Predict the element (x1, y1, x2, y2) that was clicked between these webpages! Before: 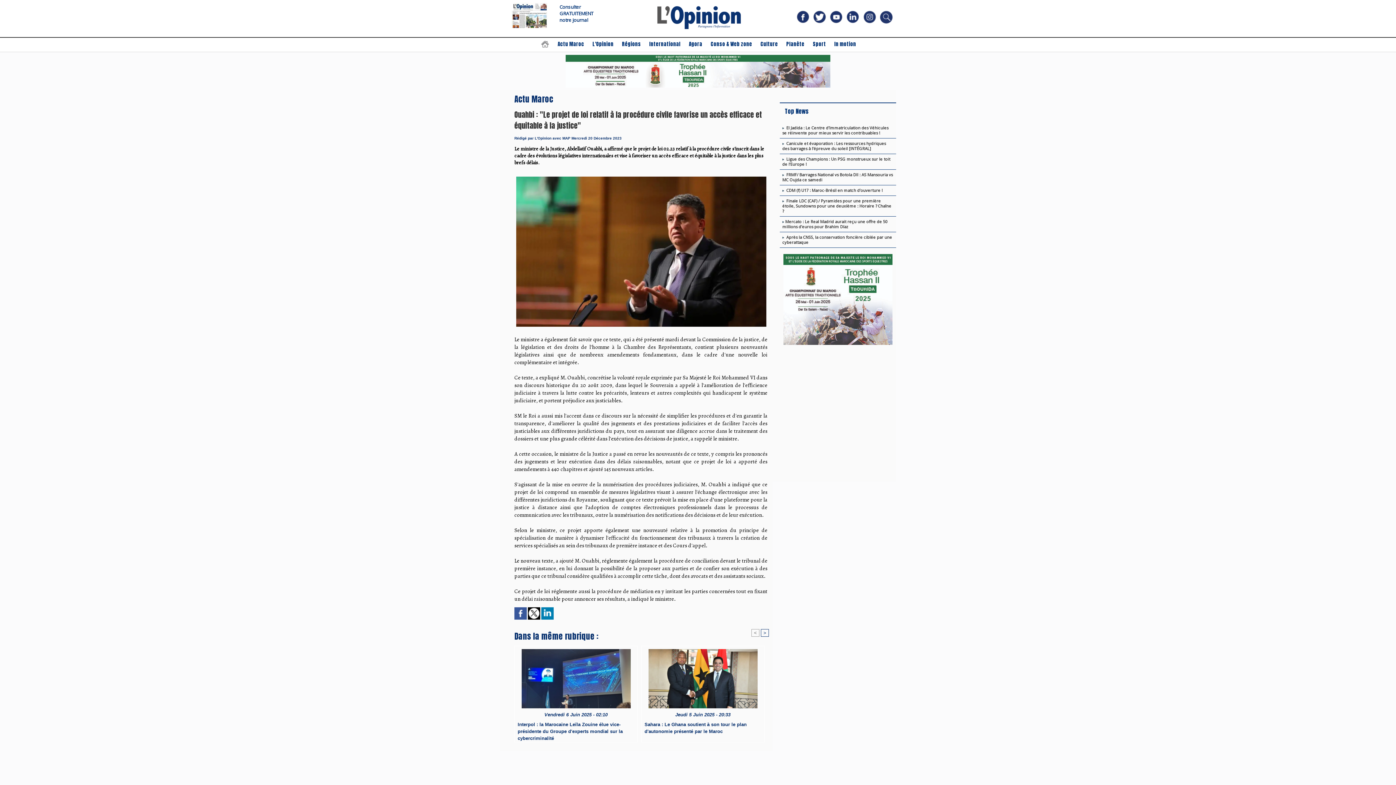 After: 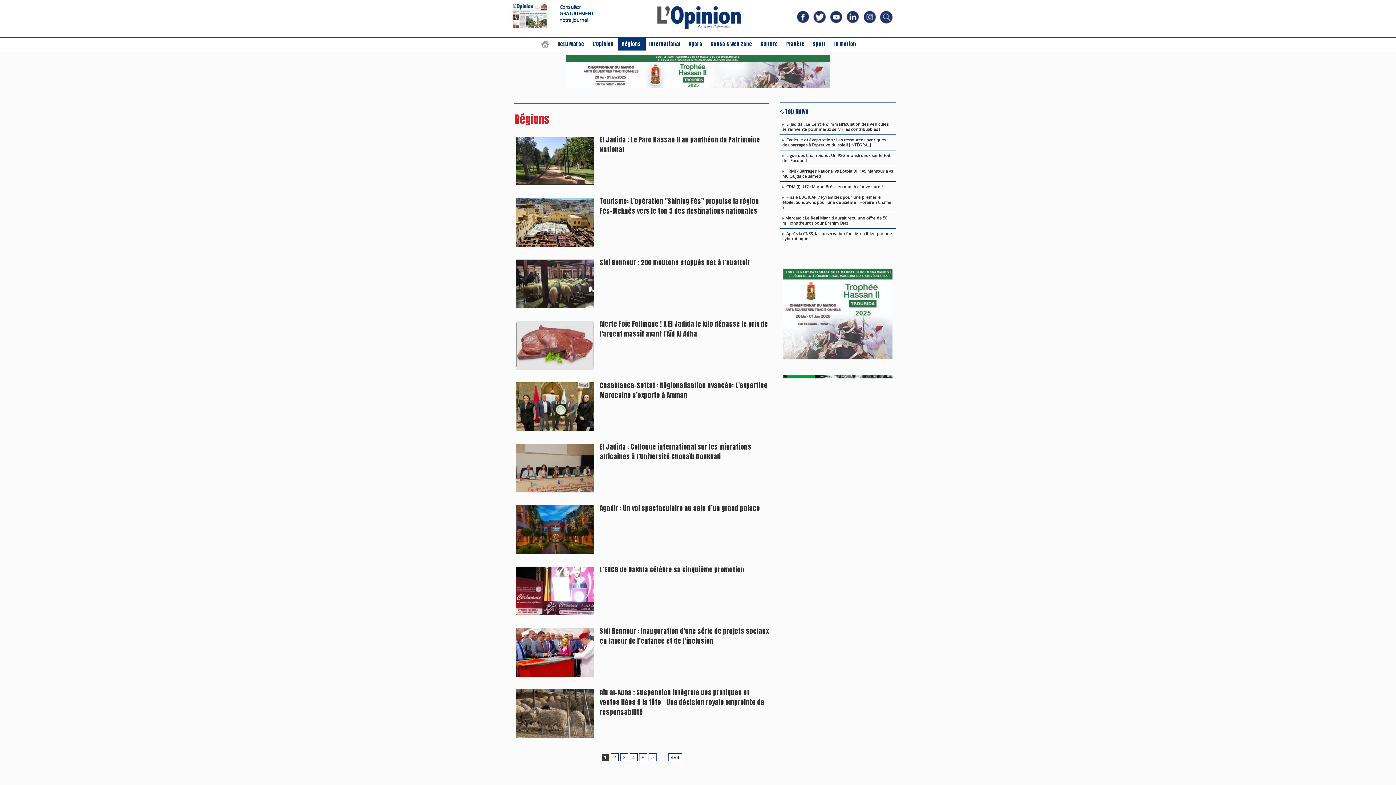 Action: label: Régions  bbox: (618, 37, 645, 50)